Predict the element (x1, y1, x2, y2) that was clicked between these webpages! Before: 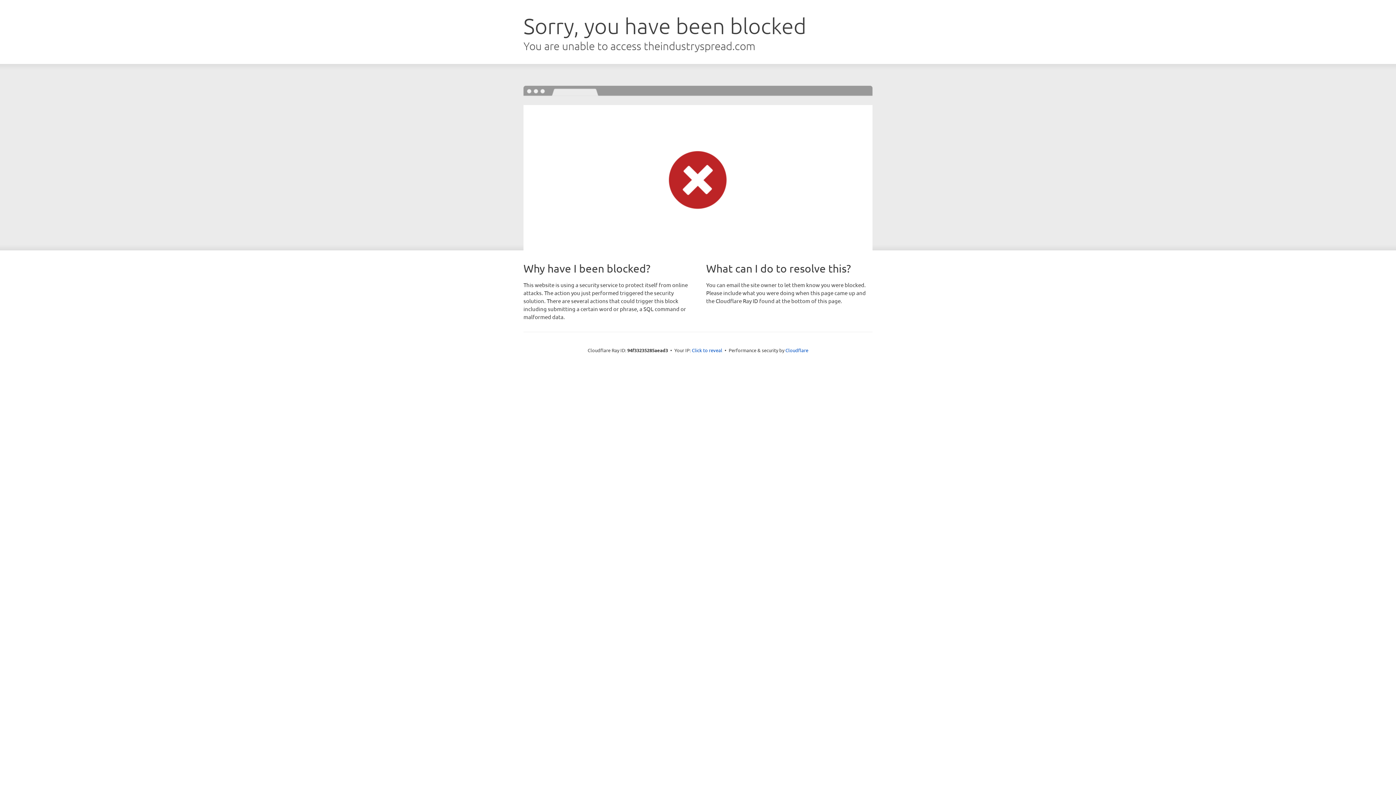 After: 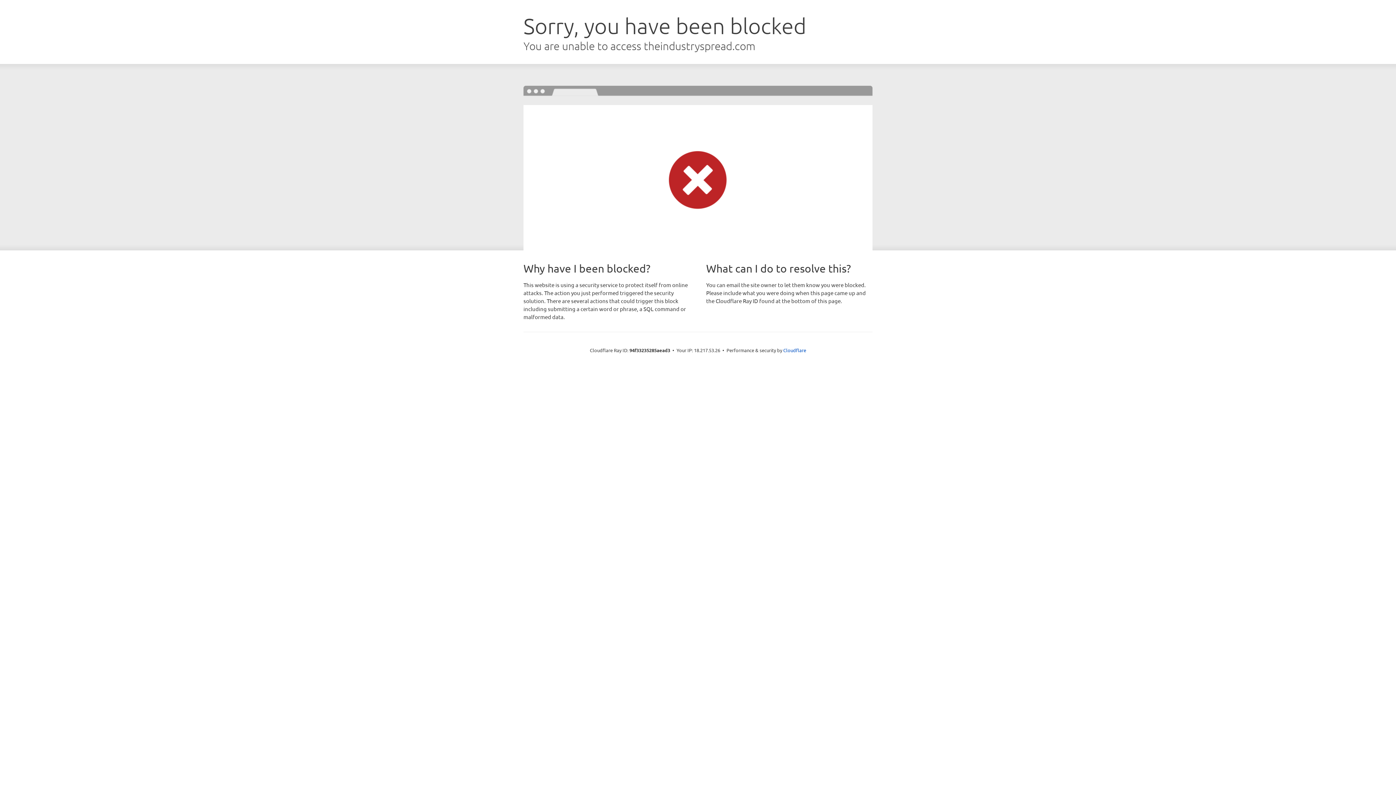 Action: bbox: (692, 346, 722, 353) label: Click to reveal